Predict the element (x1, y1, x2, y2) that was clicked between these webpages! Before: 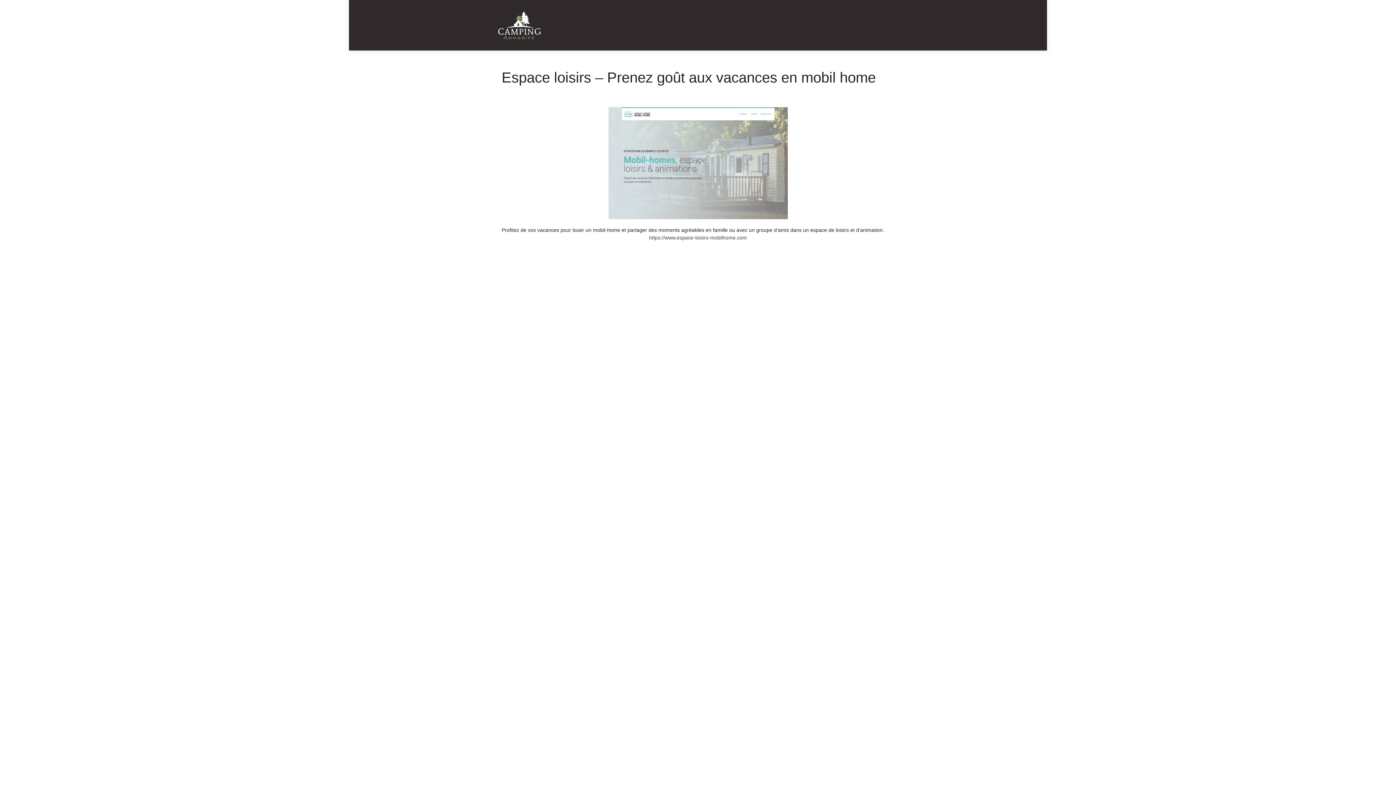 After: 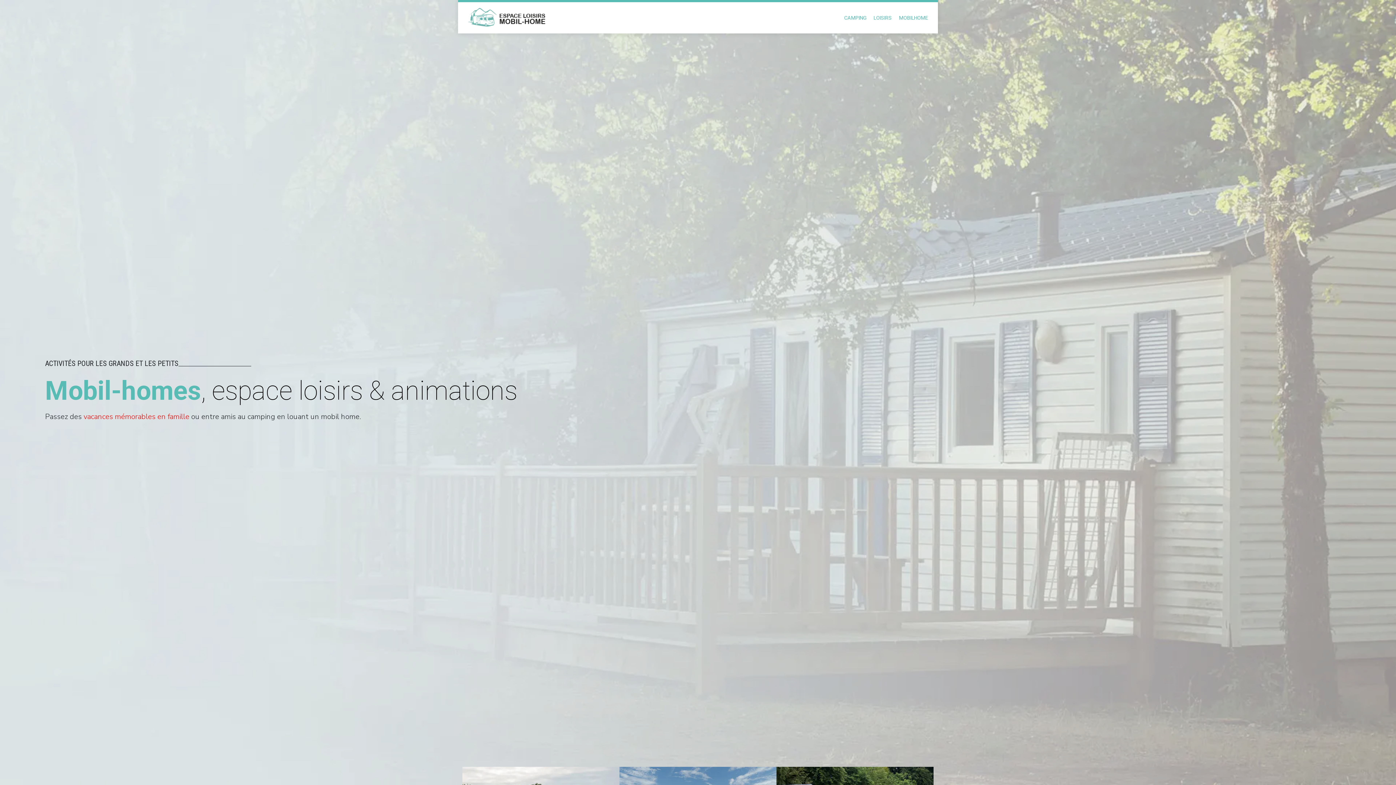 Action: label: https://www.espace-loisirs-mobilhome.com bbox: (649, 234, 747, 240)